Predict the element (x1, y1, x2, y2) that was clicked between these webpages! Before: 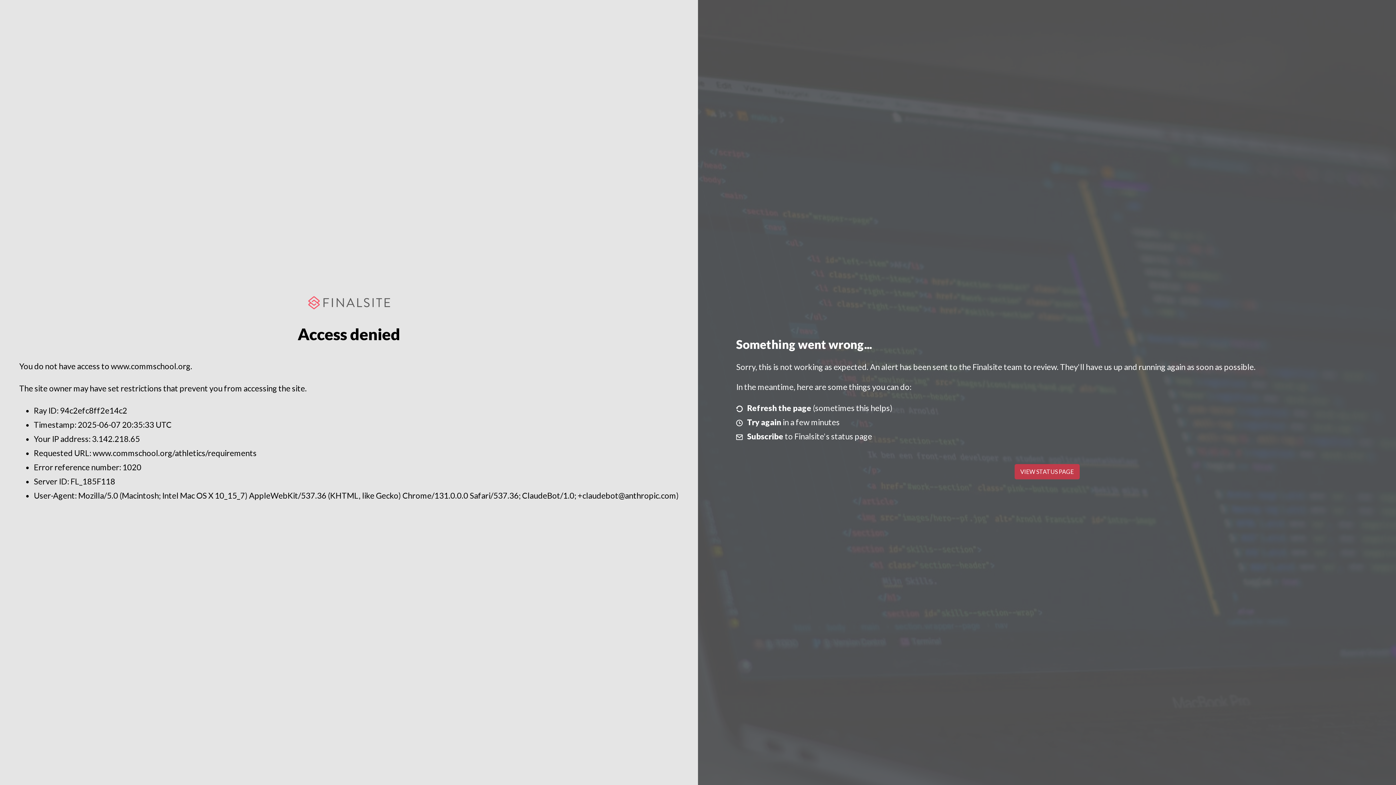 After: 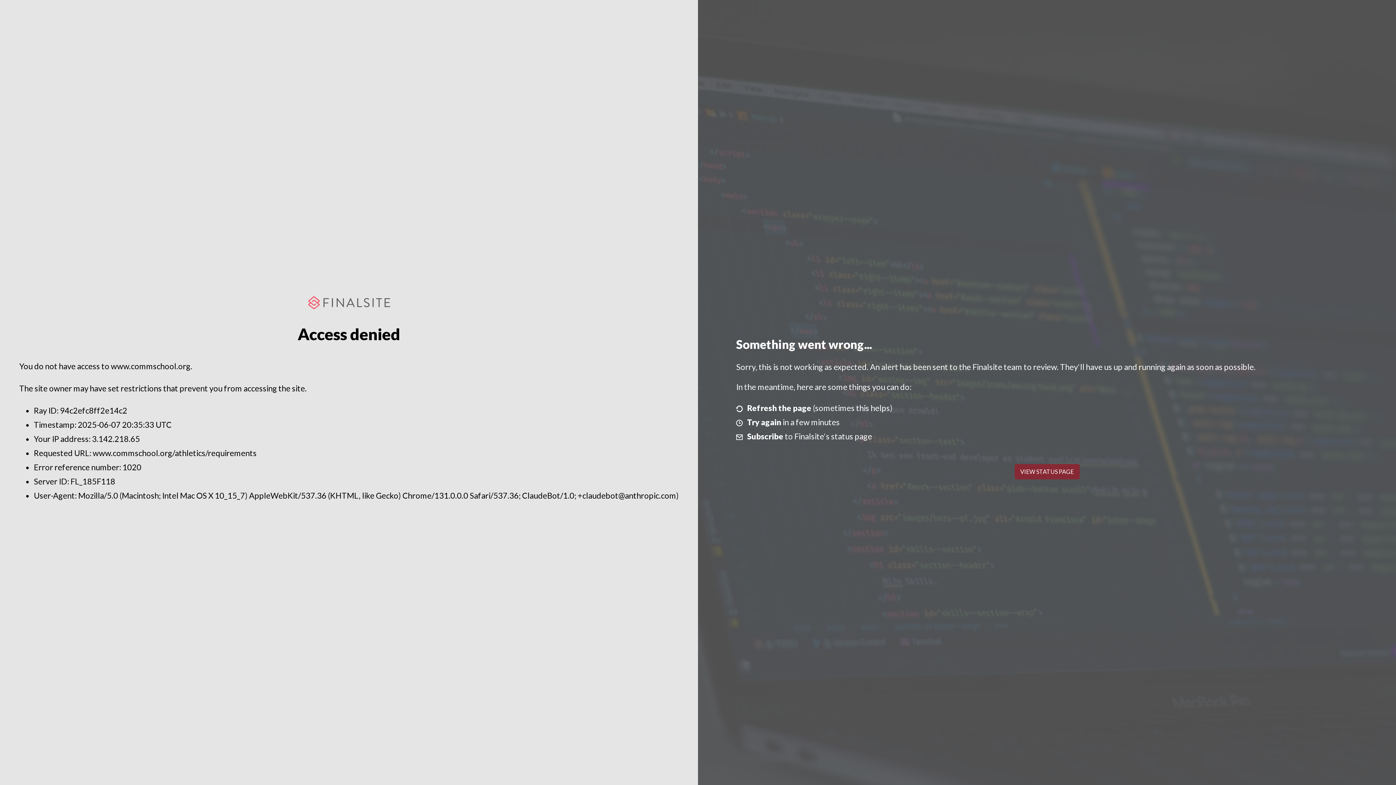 Action: label: VIEW STATUS PAGE bbox: (1014, 464, 1079, 479)